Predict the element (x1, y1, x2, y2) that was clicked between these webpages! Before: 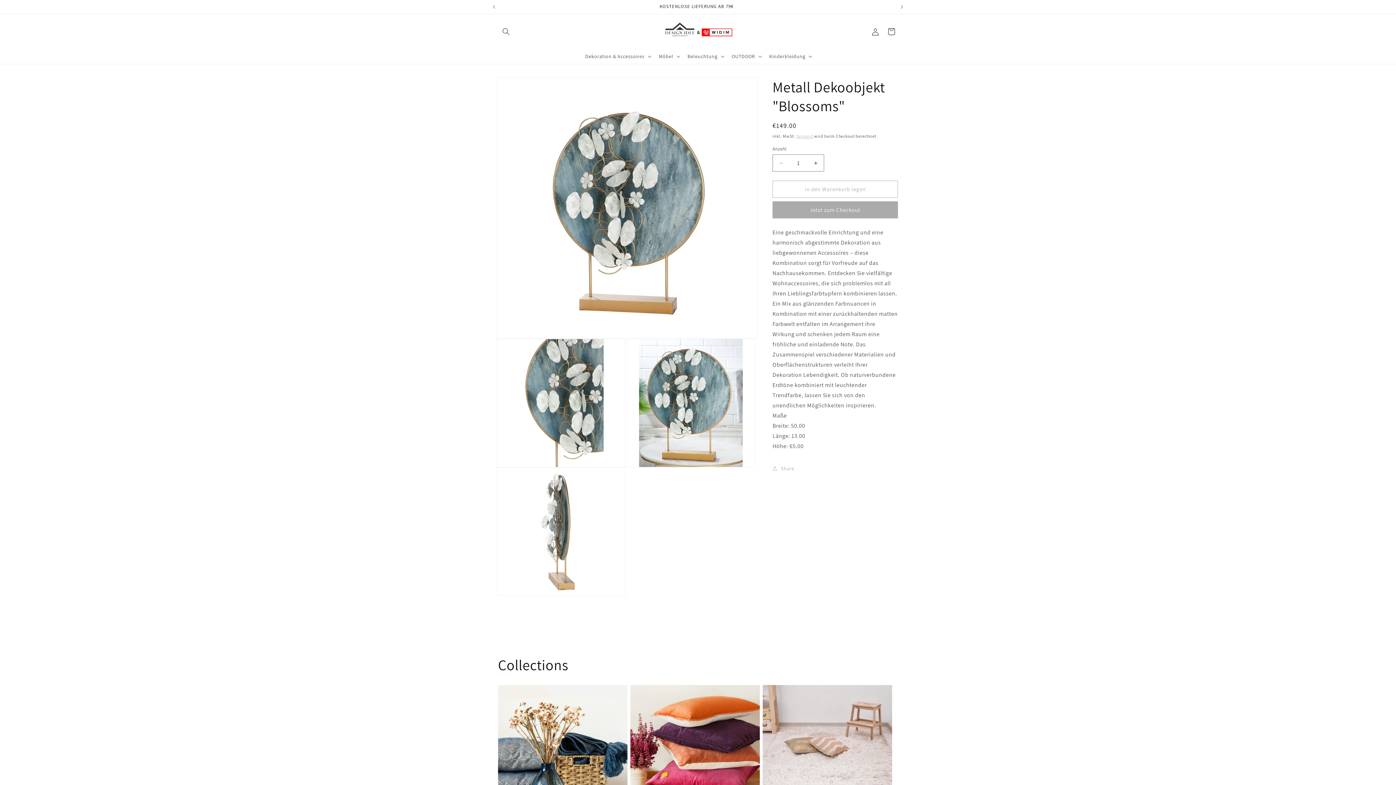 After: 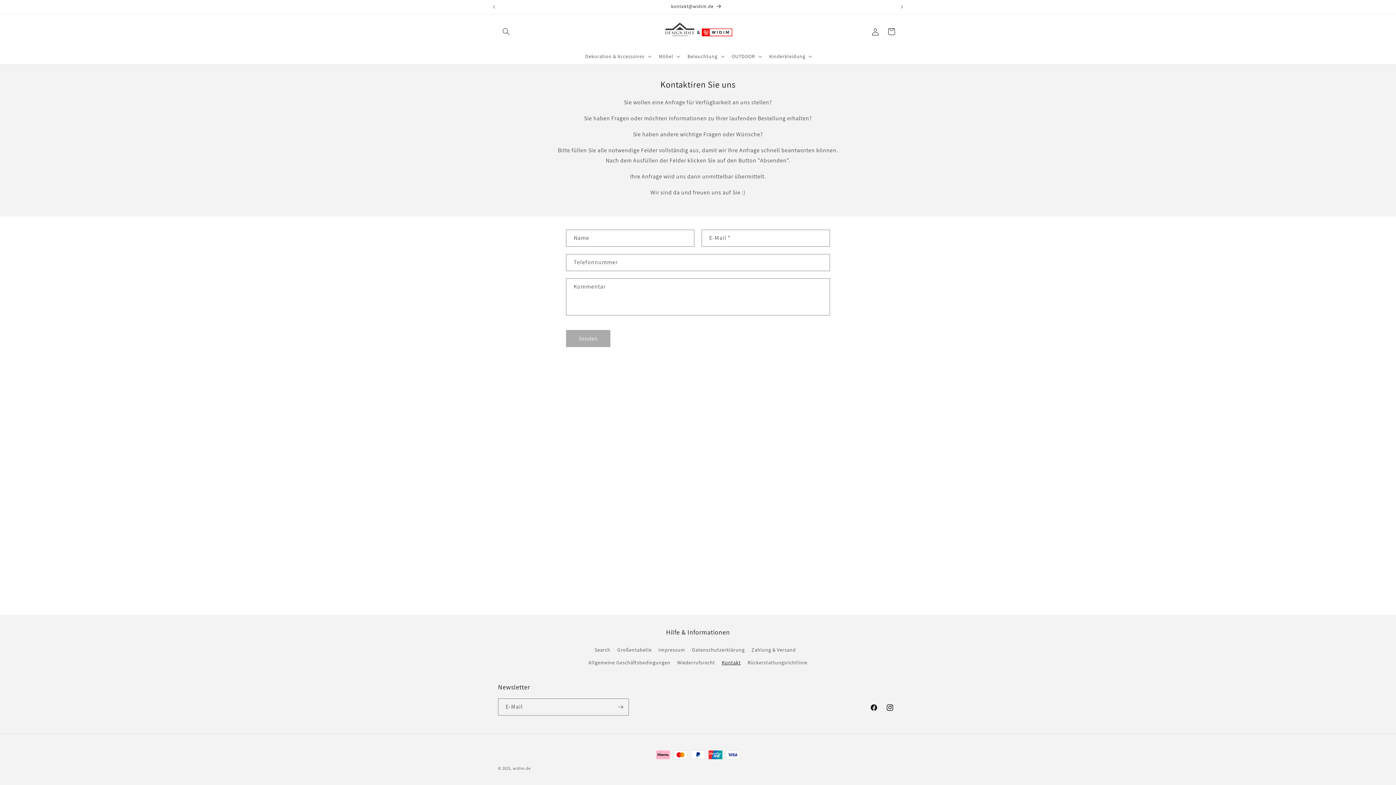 Action: label: kontakt@widim.de bbox: (499, 0, 894, 13)